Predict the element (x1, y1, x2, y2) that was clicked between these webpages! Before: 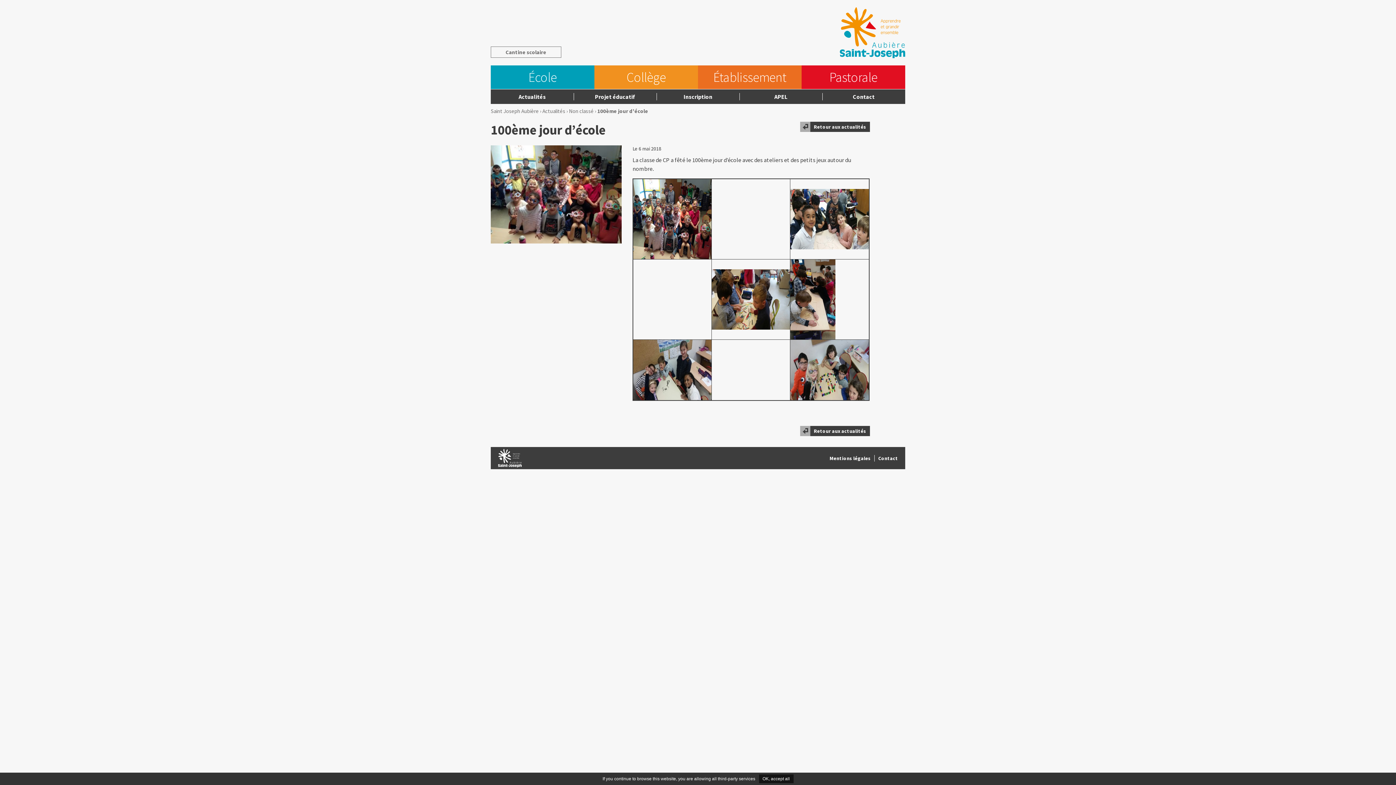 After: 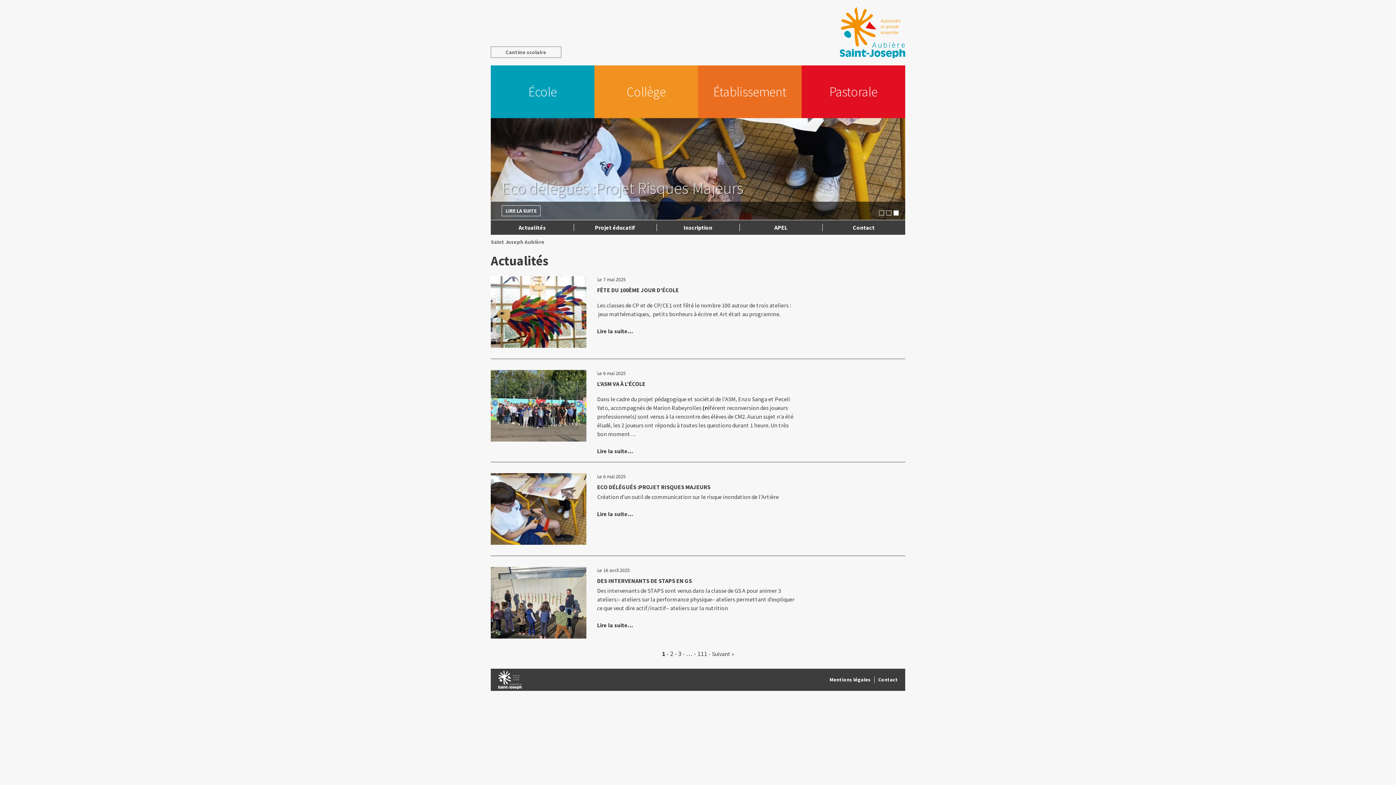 Action: label: Retour aux actualités bbox: (800, 426, 870, 436)